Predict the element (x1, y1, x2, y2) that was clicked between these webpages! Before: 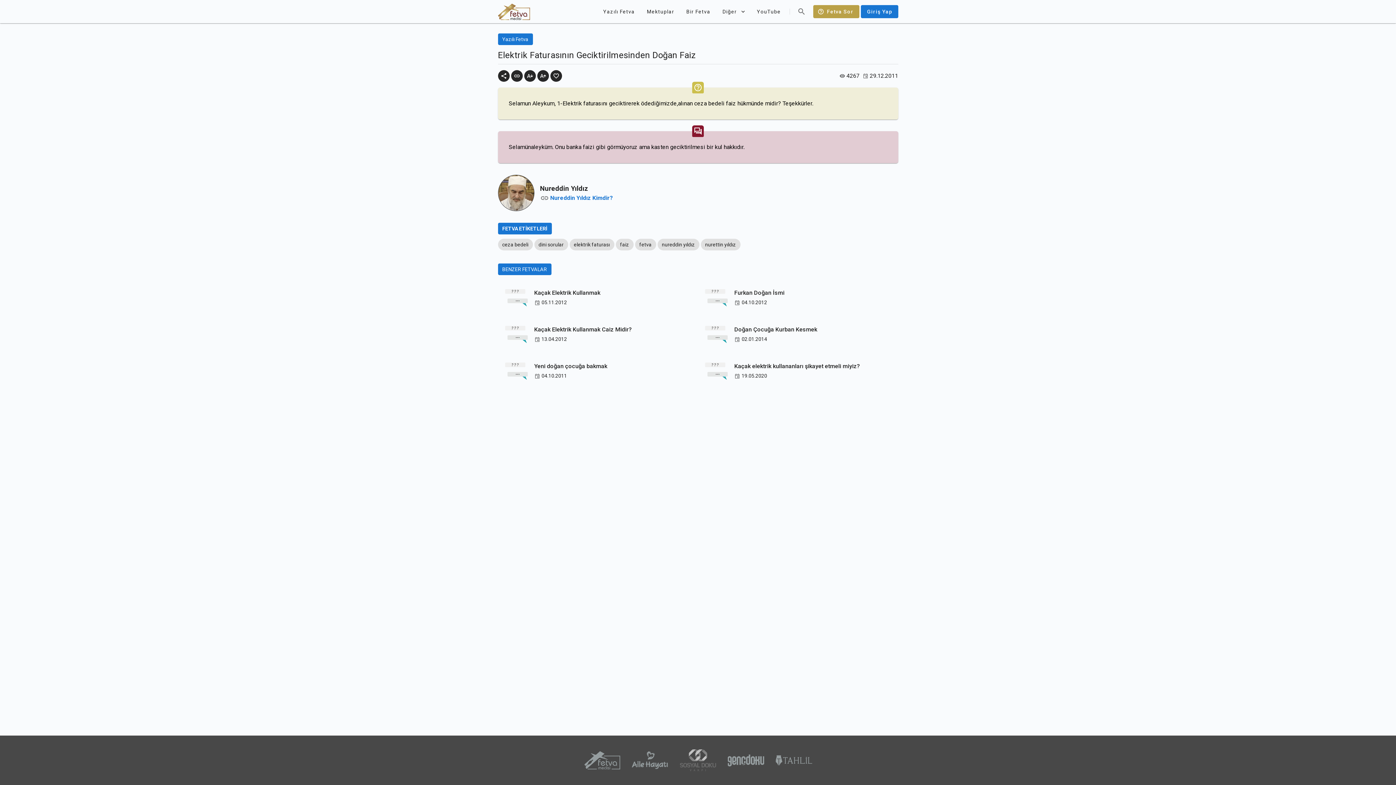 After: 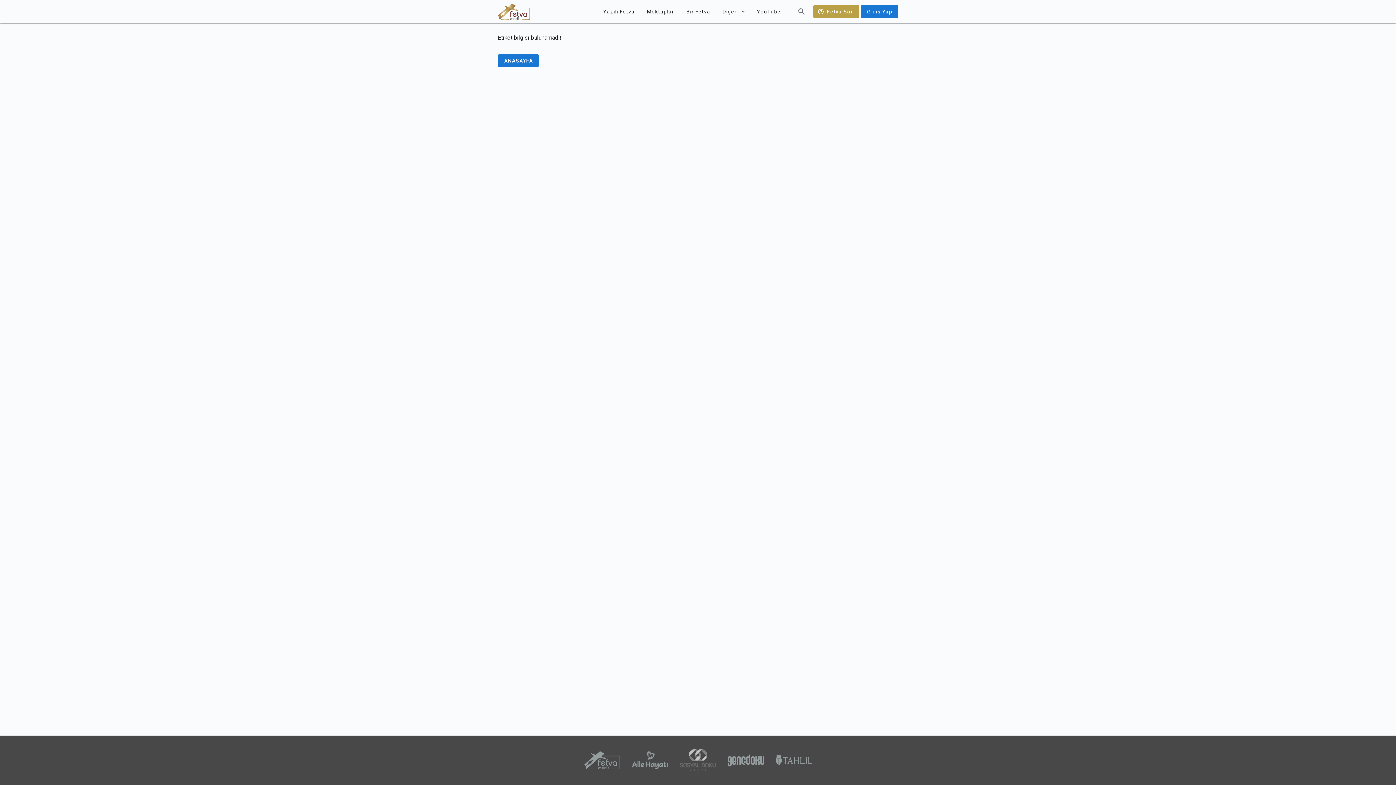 Action: label: ceza bedeli bbox: (498, 238, 532, 250)